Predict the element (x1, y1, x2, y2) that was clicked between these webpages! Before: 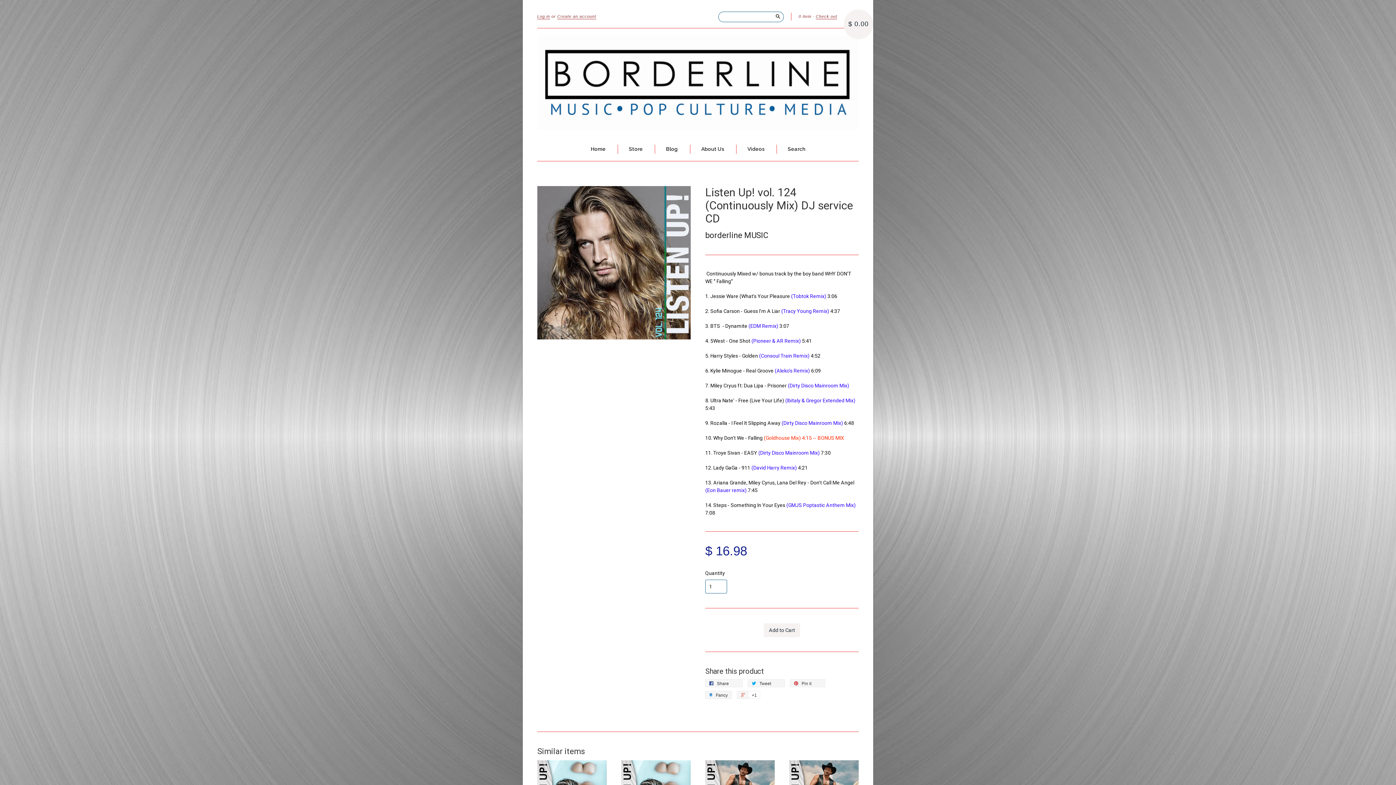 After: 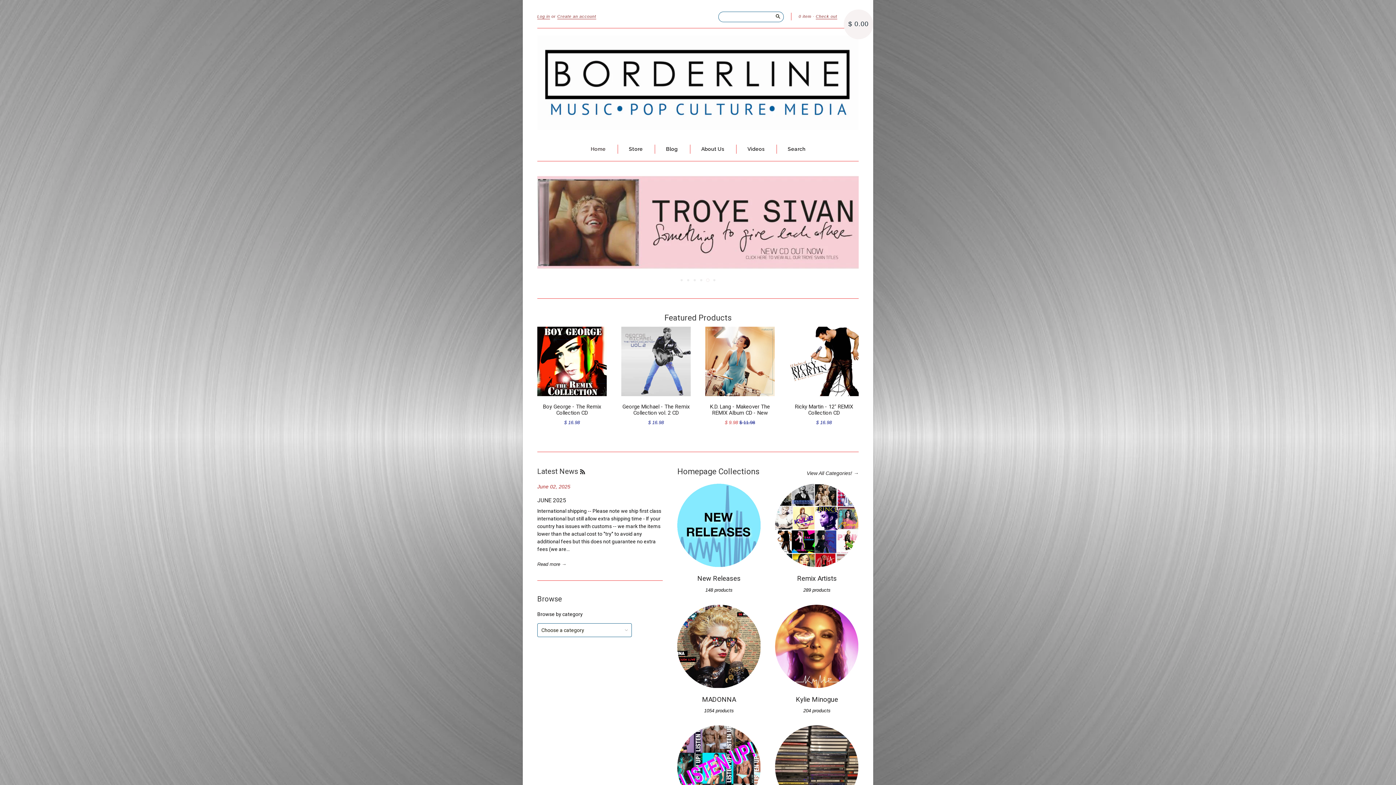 Action: bbox: (590, 145, 605, 153) label: Home